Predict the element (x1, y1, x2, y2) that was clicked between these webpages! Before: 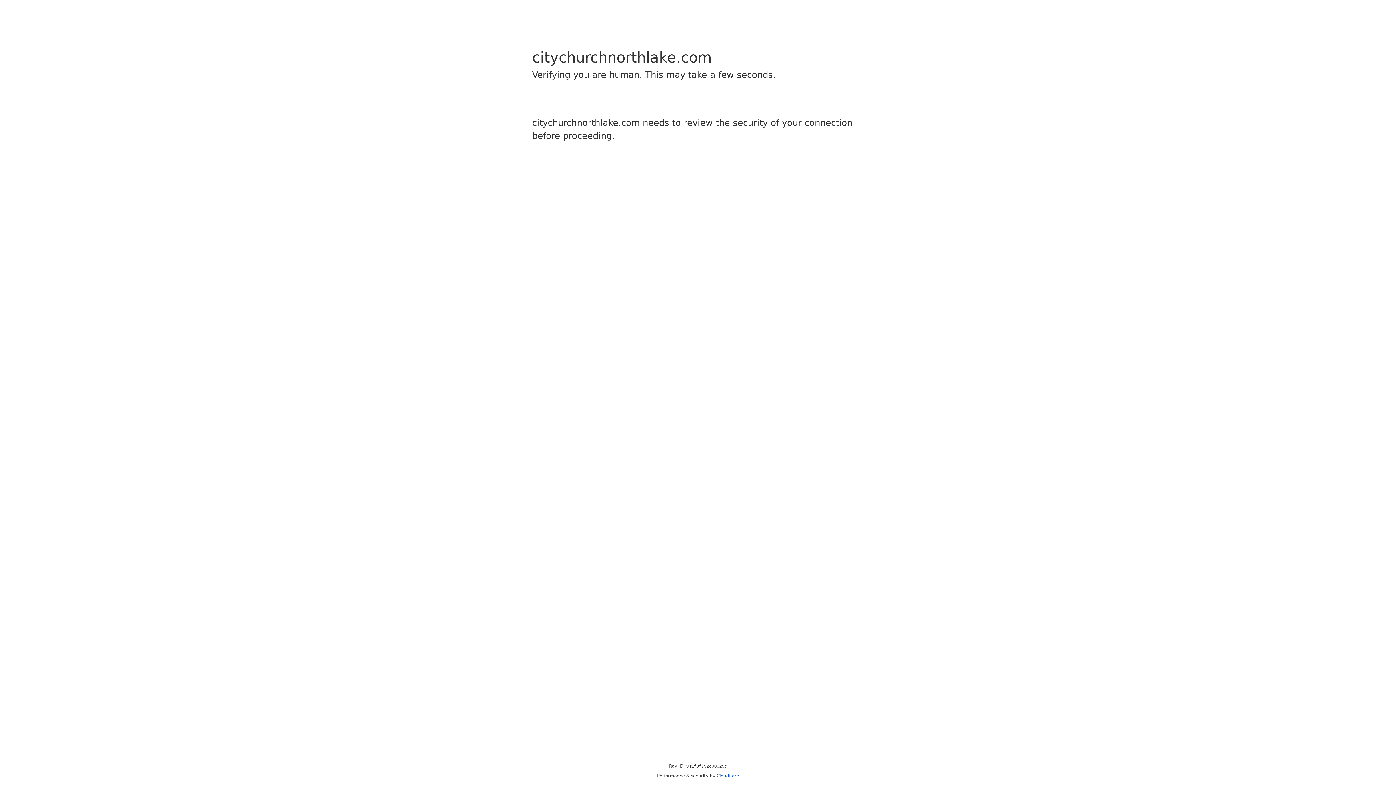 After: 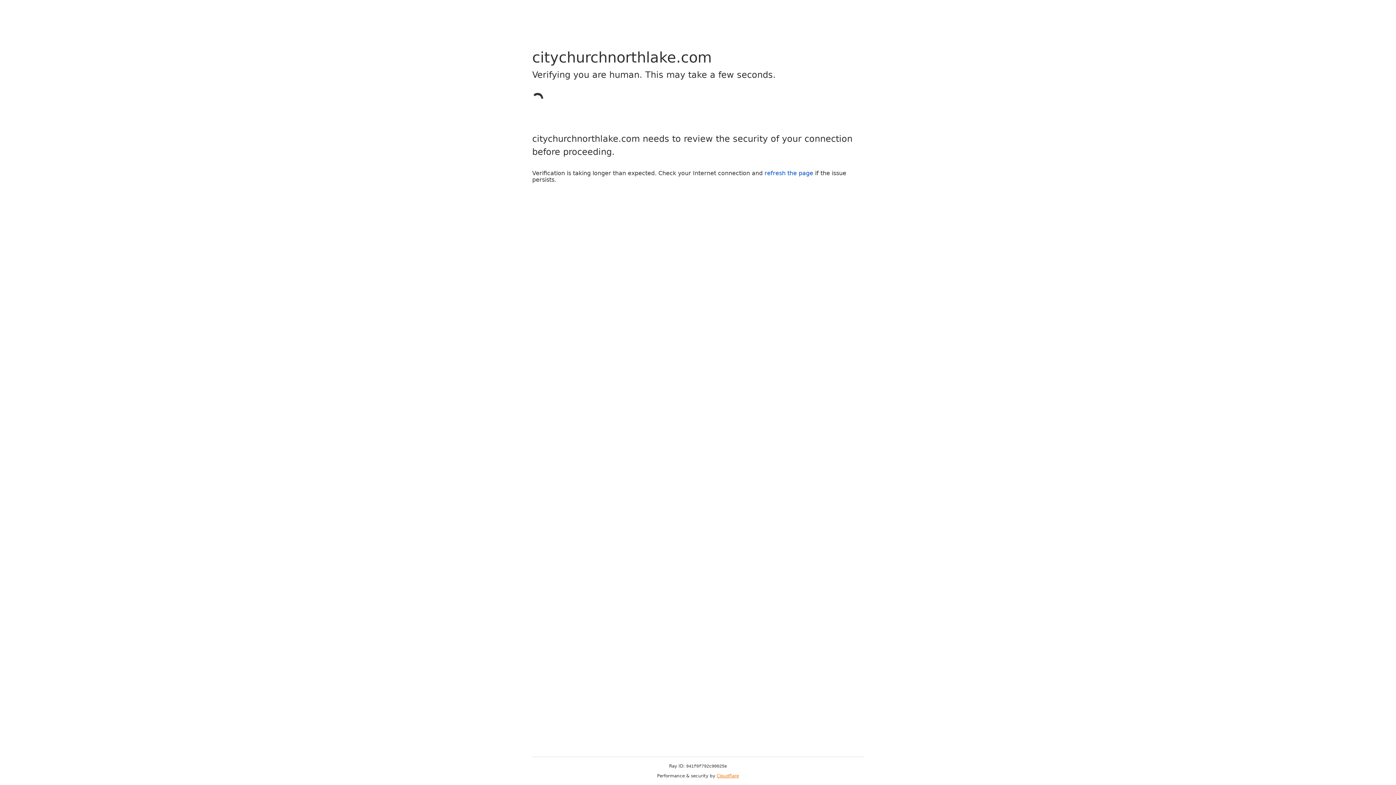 Action: label: Cloudflare bbox: (716, 773, 739, 778)